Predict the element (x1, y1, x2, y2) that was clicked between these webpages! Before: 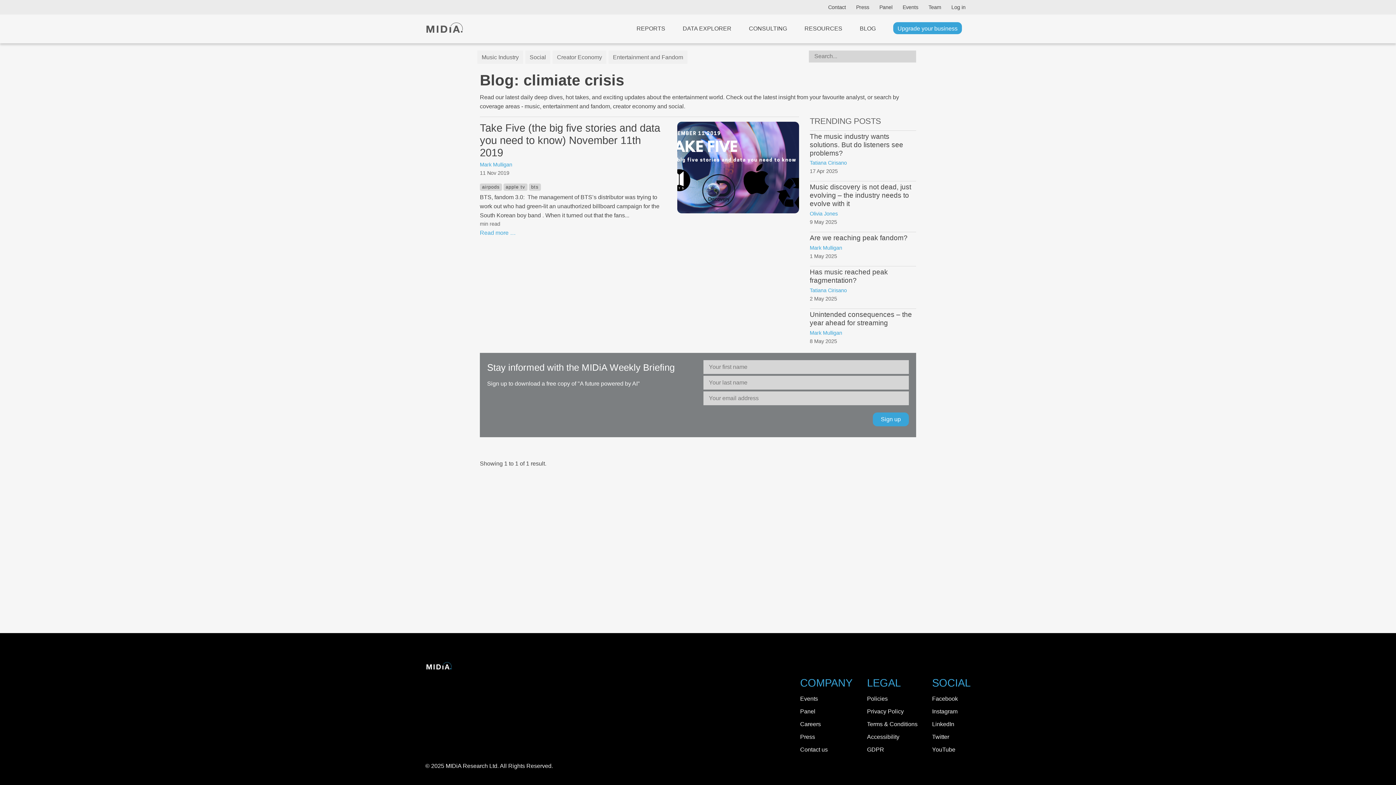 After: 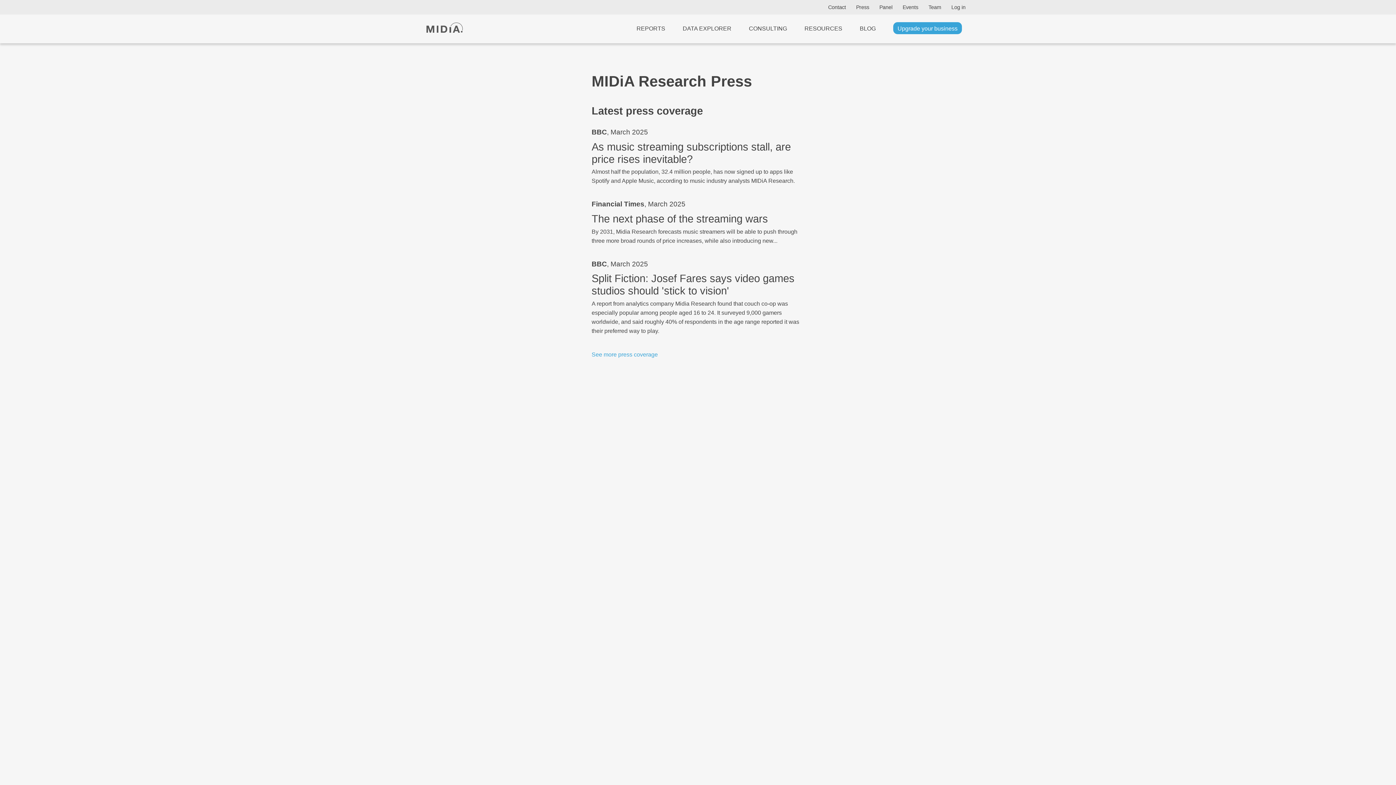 Action: label: Press bbox: (800, 732, 852, 741)